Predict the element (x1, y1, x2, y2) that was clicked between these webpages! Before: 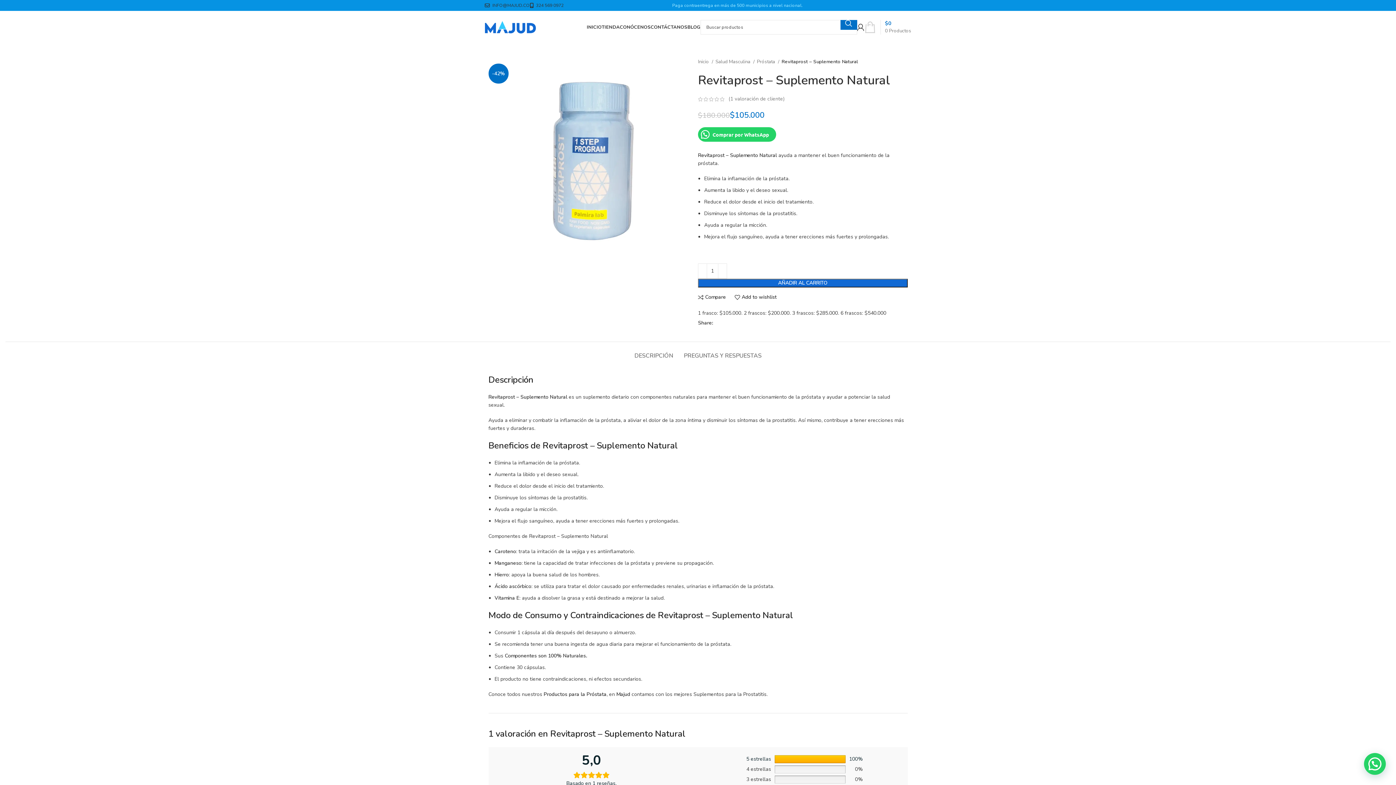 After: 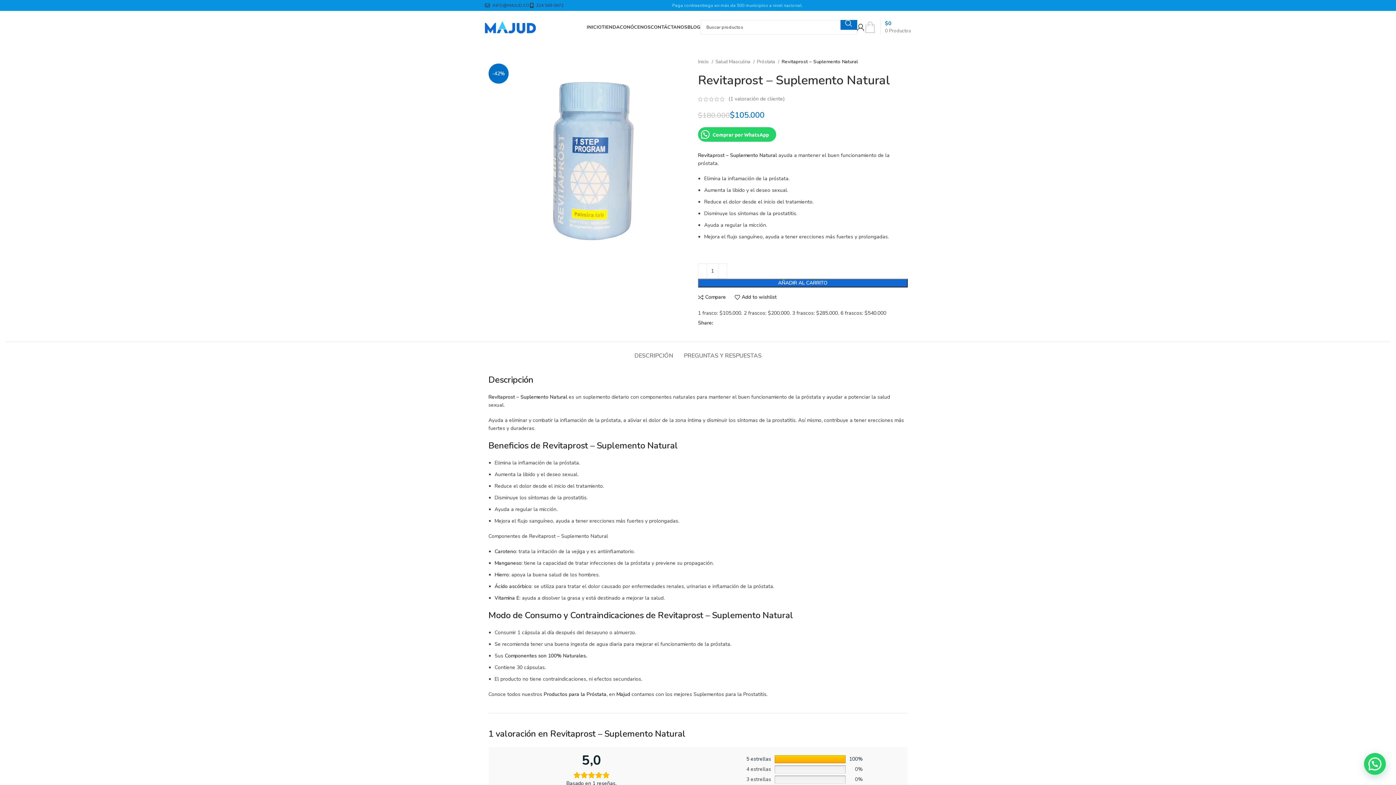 Action: bbox: (732, 320, 736, 325) label: Telegram social link